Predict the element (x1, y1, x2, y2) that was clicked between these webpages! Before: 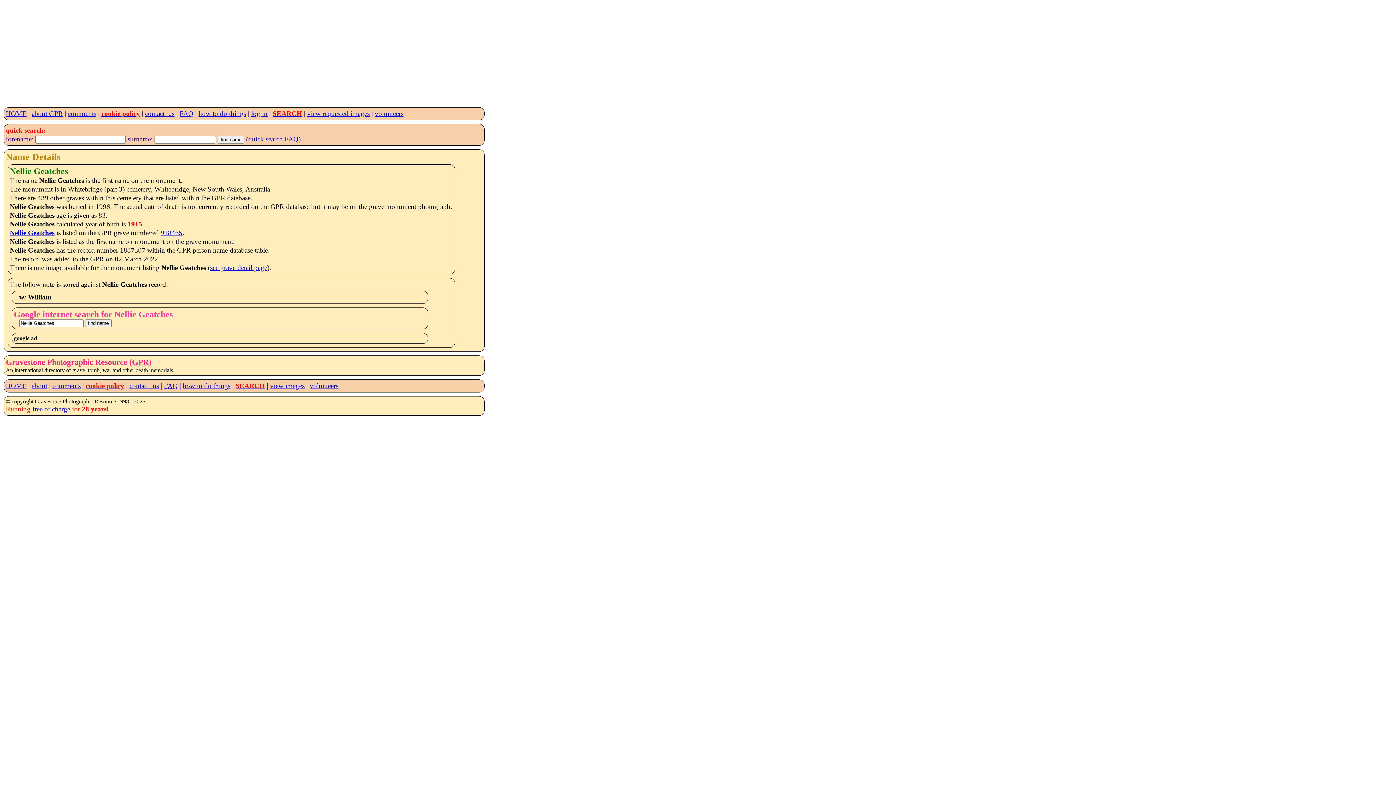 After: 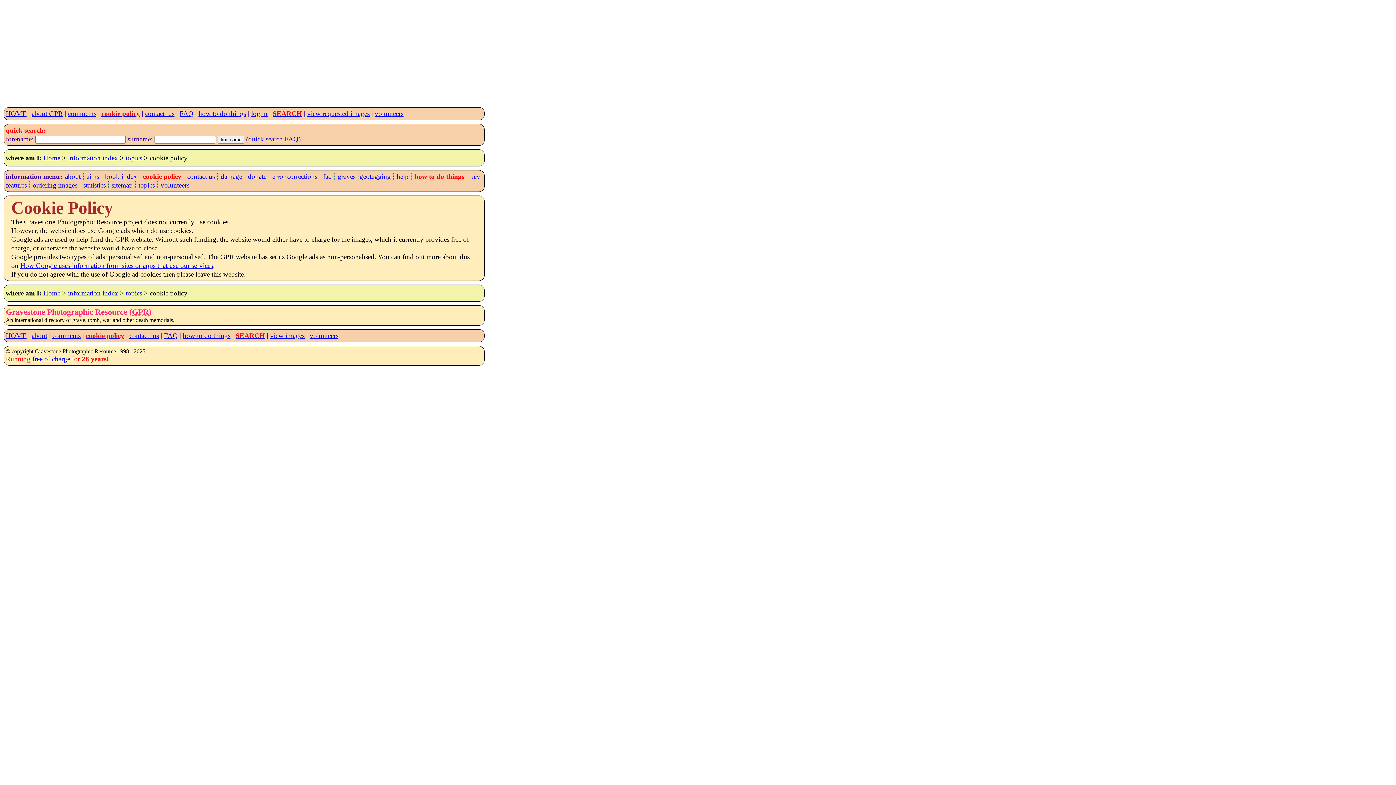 Action: bbox: (101, 109, 140, 117) label: cookie policy